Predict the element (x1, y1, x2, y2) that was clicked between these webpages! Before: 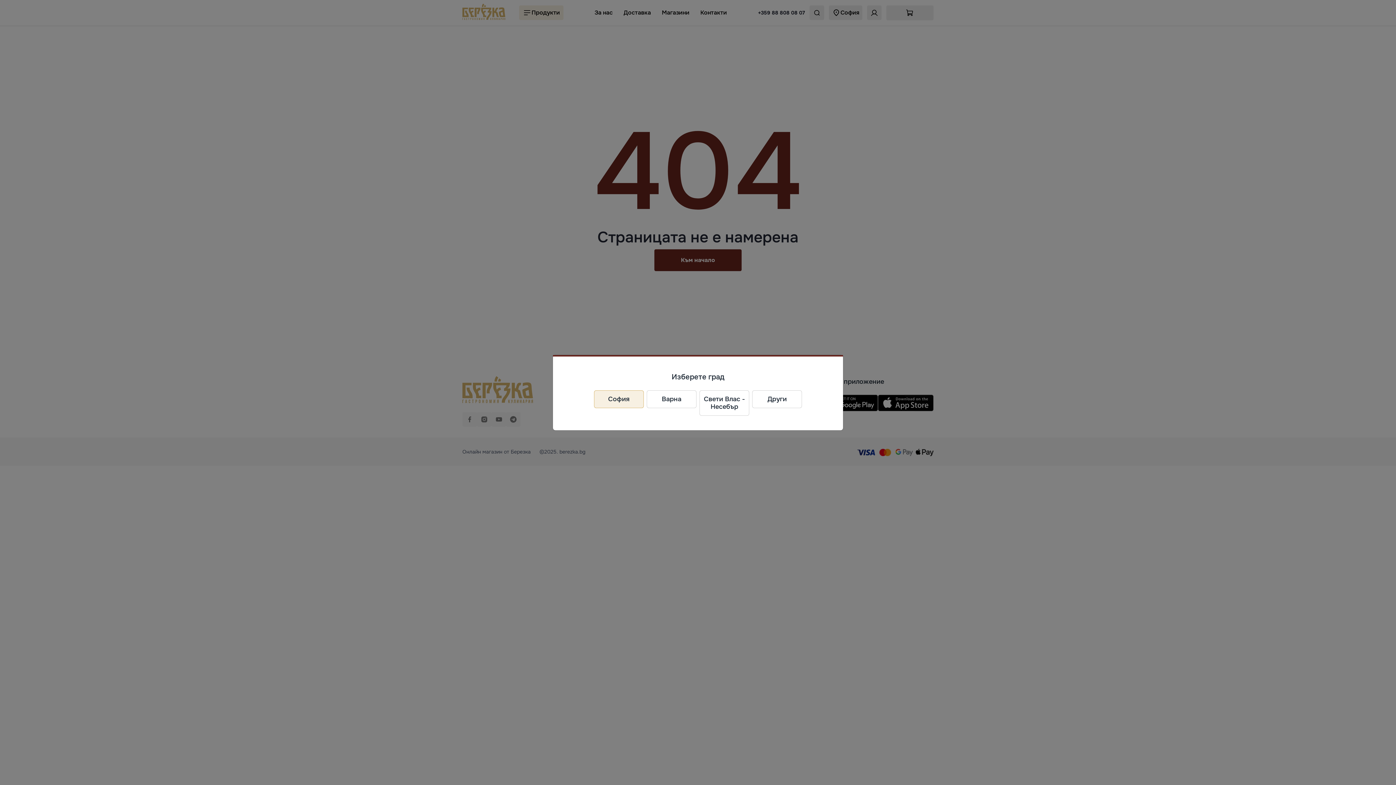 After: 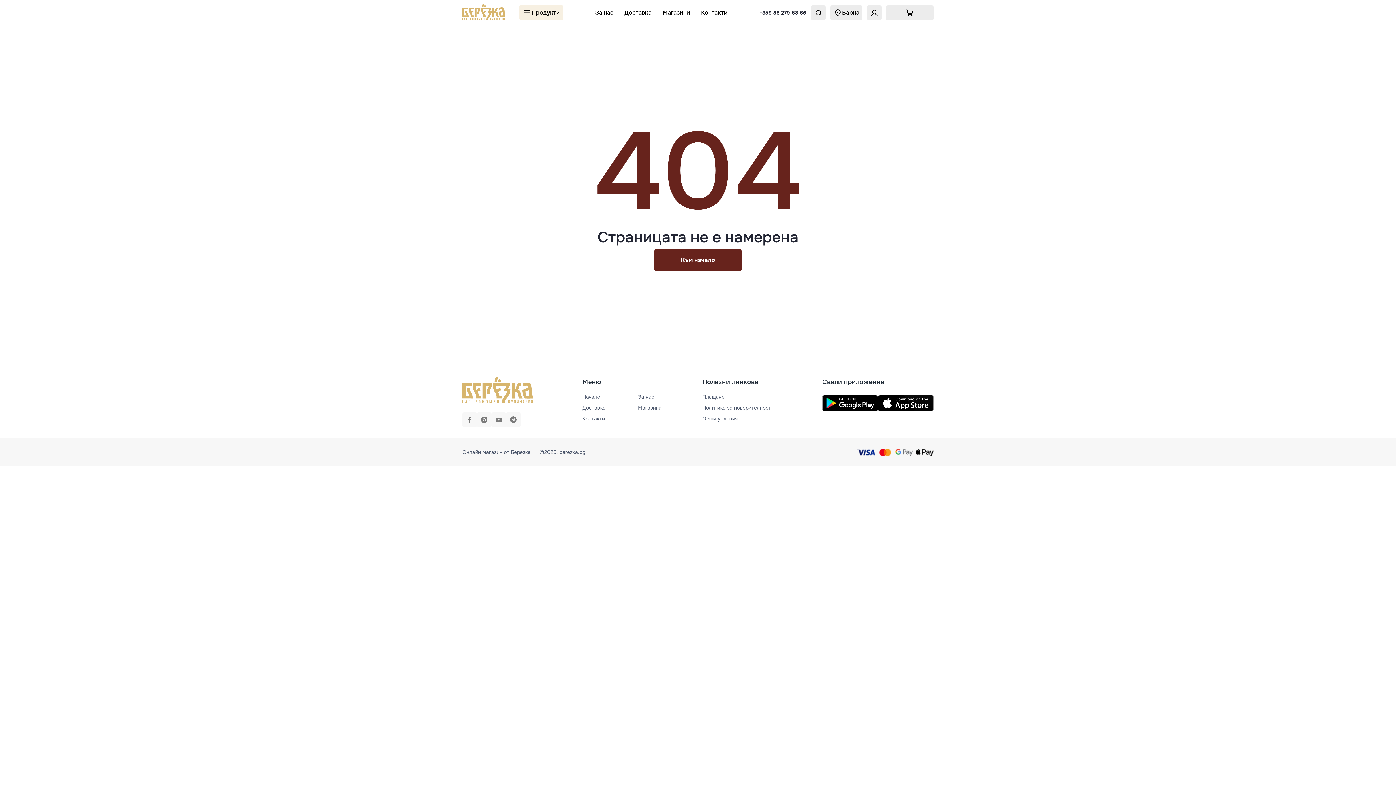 Action: bbox: (646, 390, 696, 408) label: Варна